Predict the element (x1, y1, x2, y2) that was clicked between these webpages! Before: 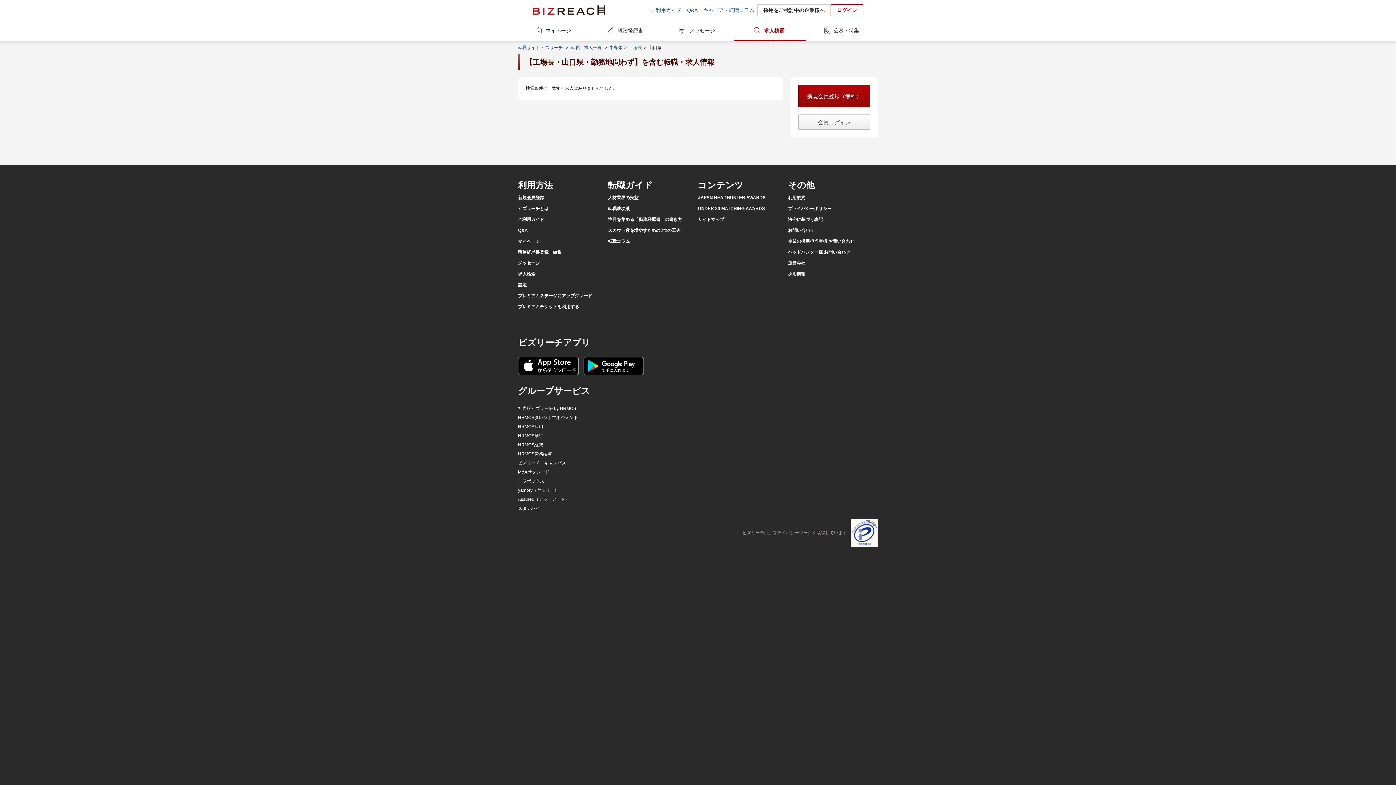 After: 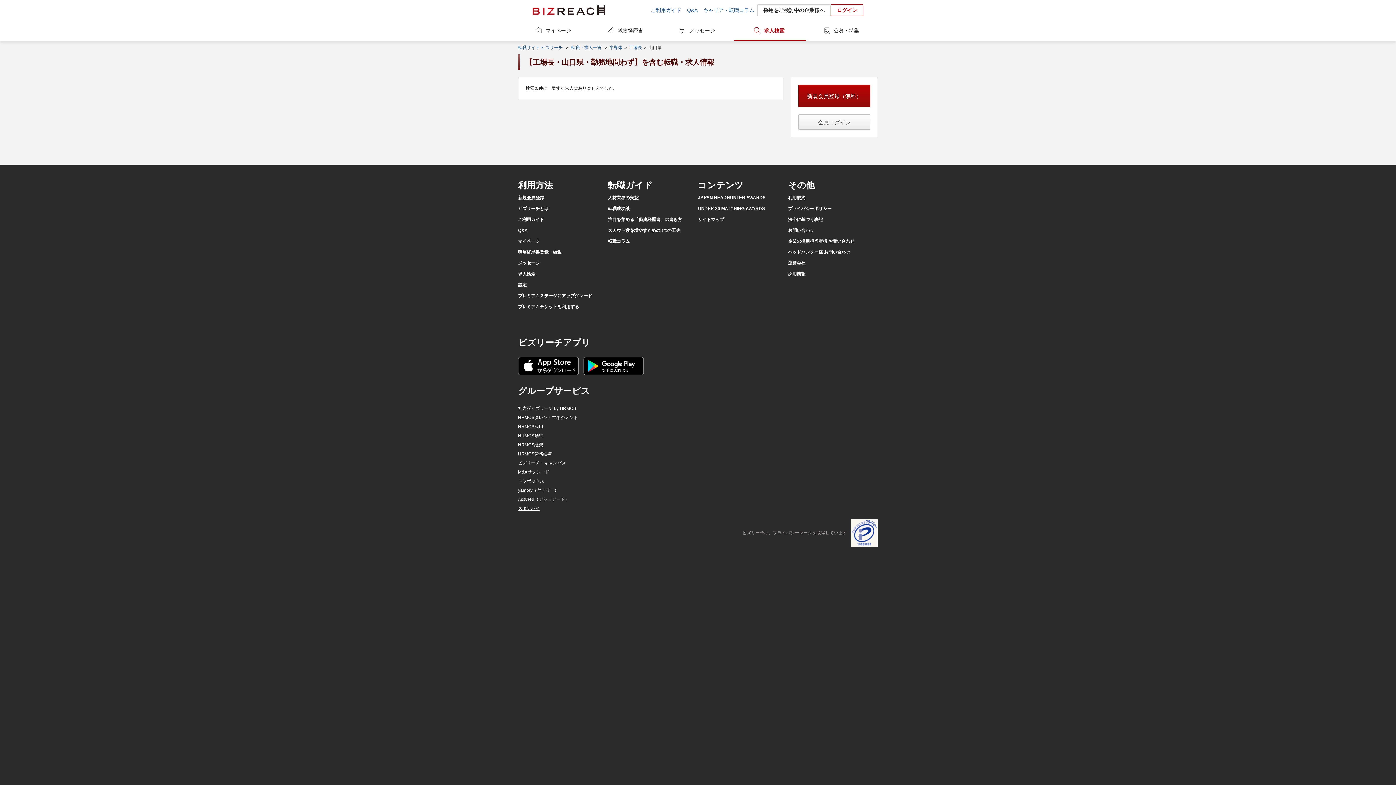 Action: bbox: (518, 506, 540, 511) label: スタンバイ